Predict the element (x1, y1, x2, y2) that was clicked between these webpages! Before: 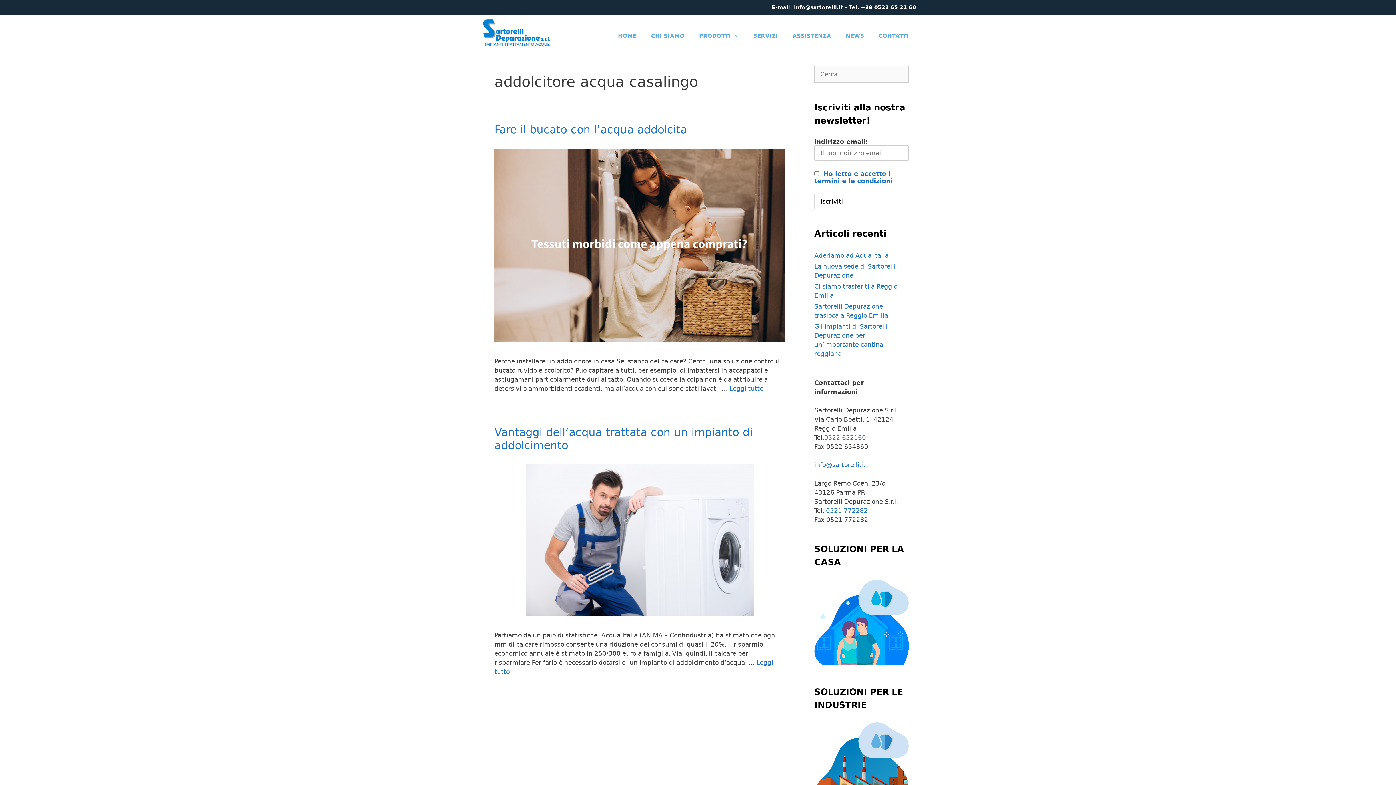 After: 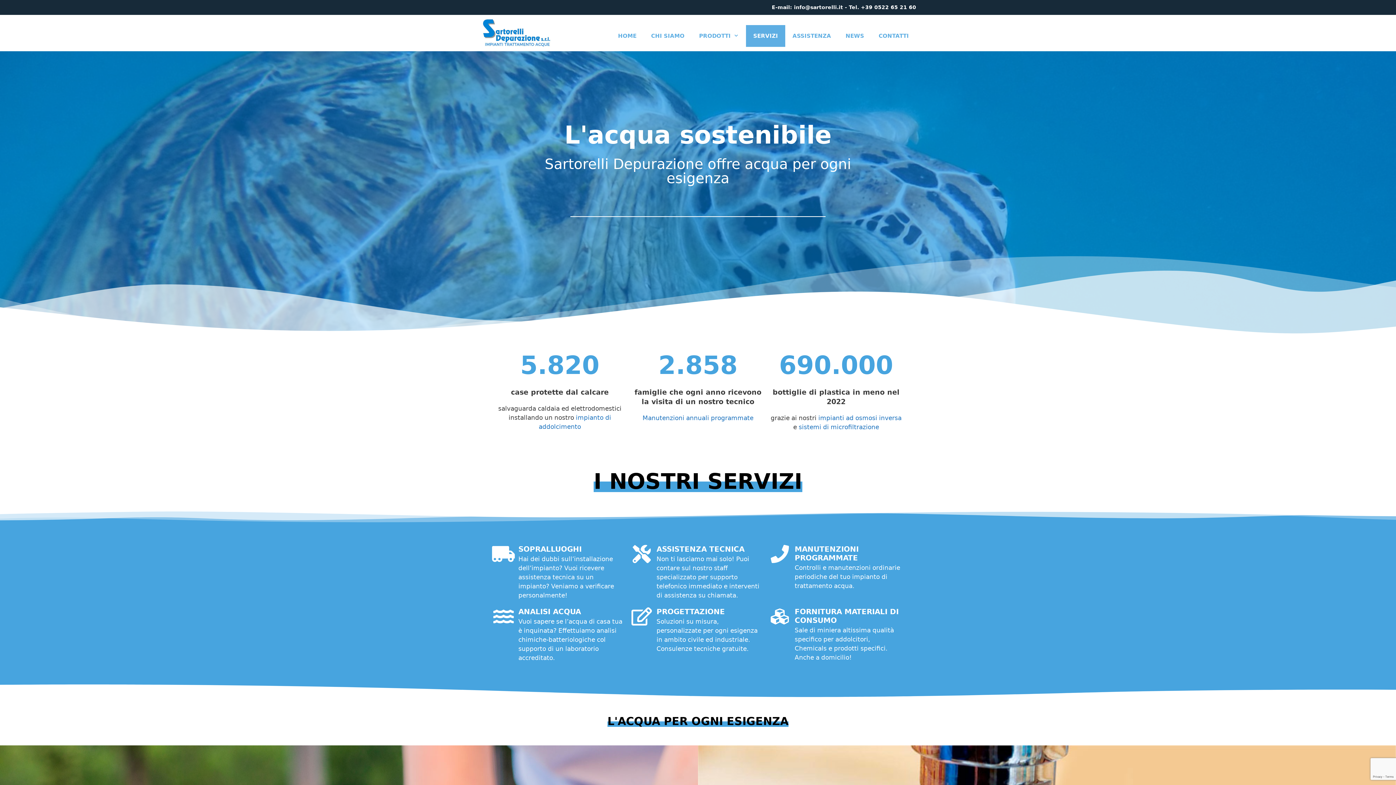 Action: label: SERVIZI bbox: (746, 25, 785, 46)